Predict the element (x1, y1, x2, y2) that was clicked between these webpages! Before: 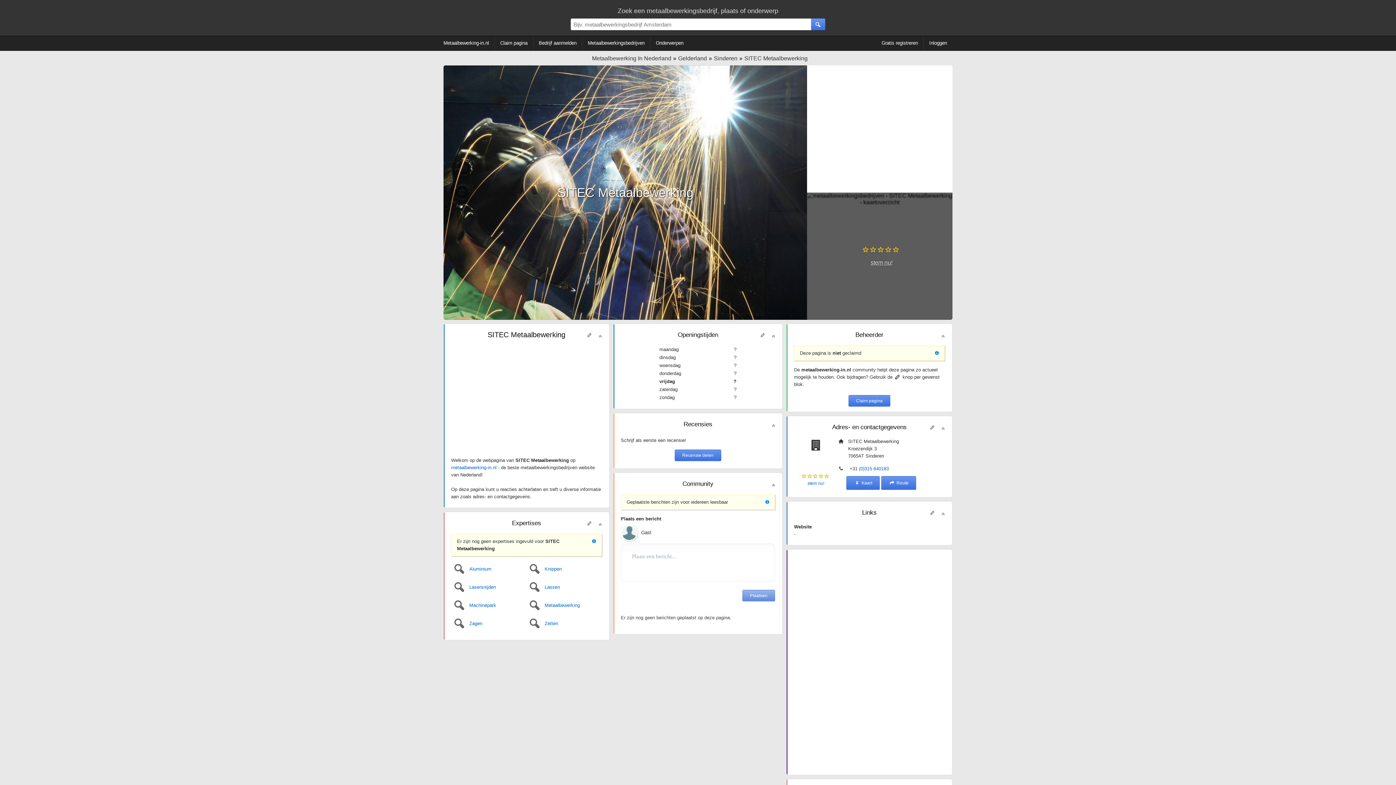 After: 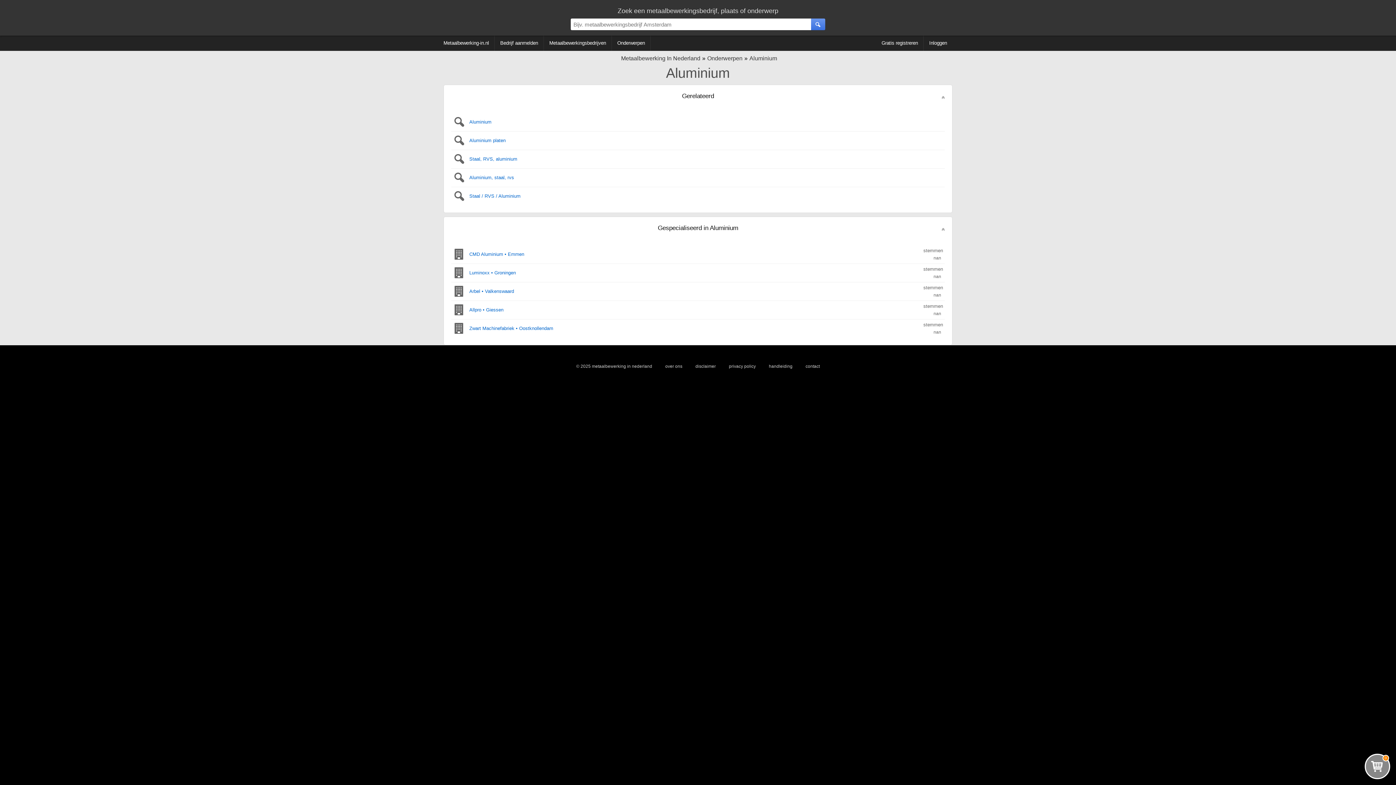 Action: label: Aluminium bbox: (451, 560, 526, 578)